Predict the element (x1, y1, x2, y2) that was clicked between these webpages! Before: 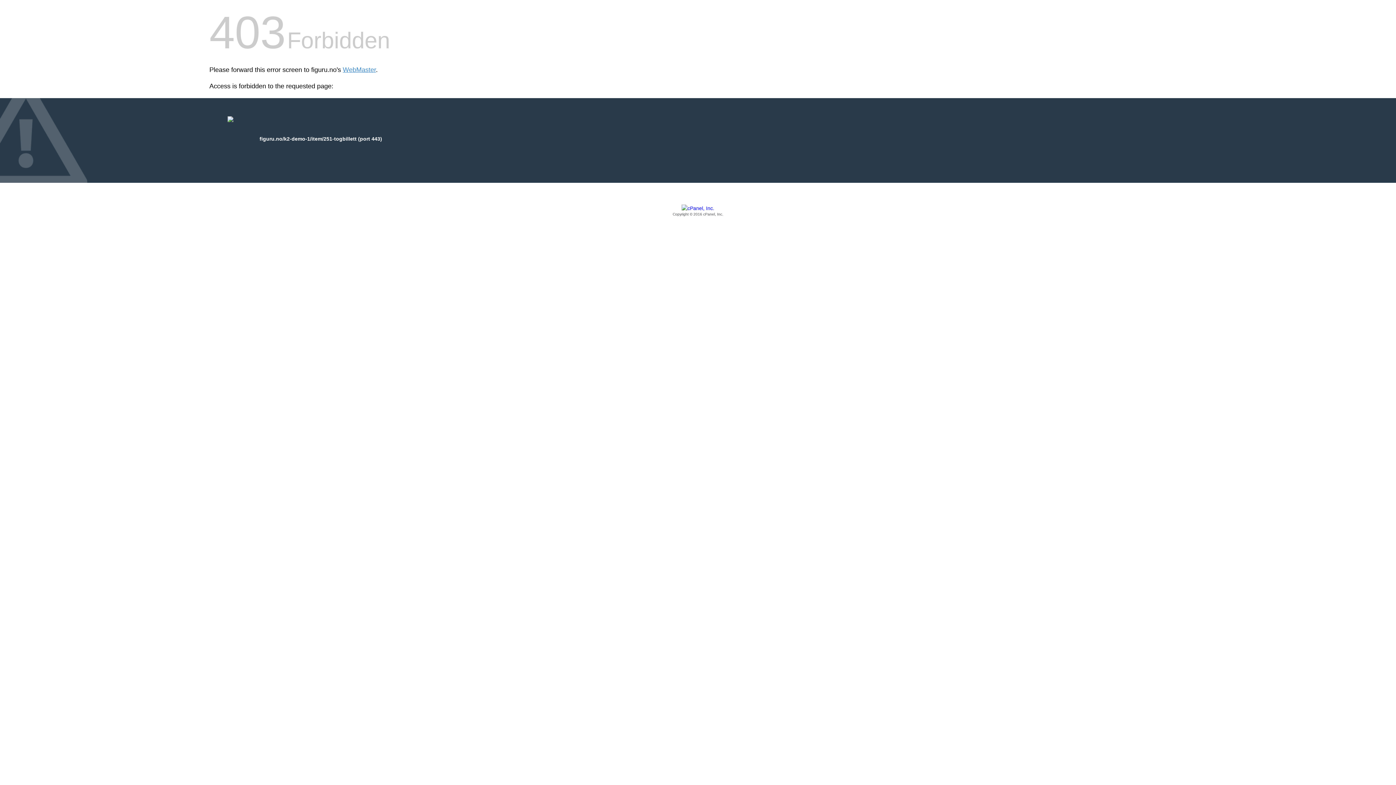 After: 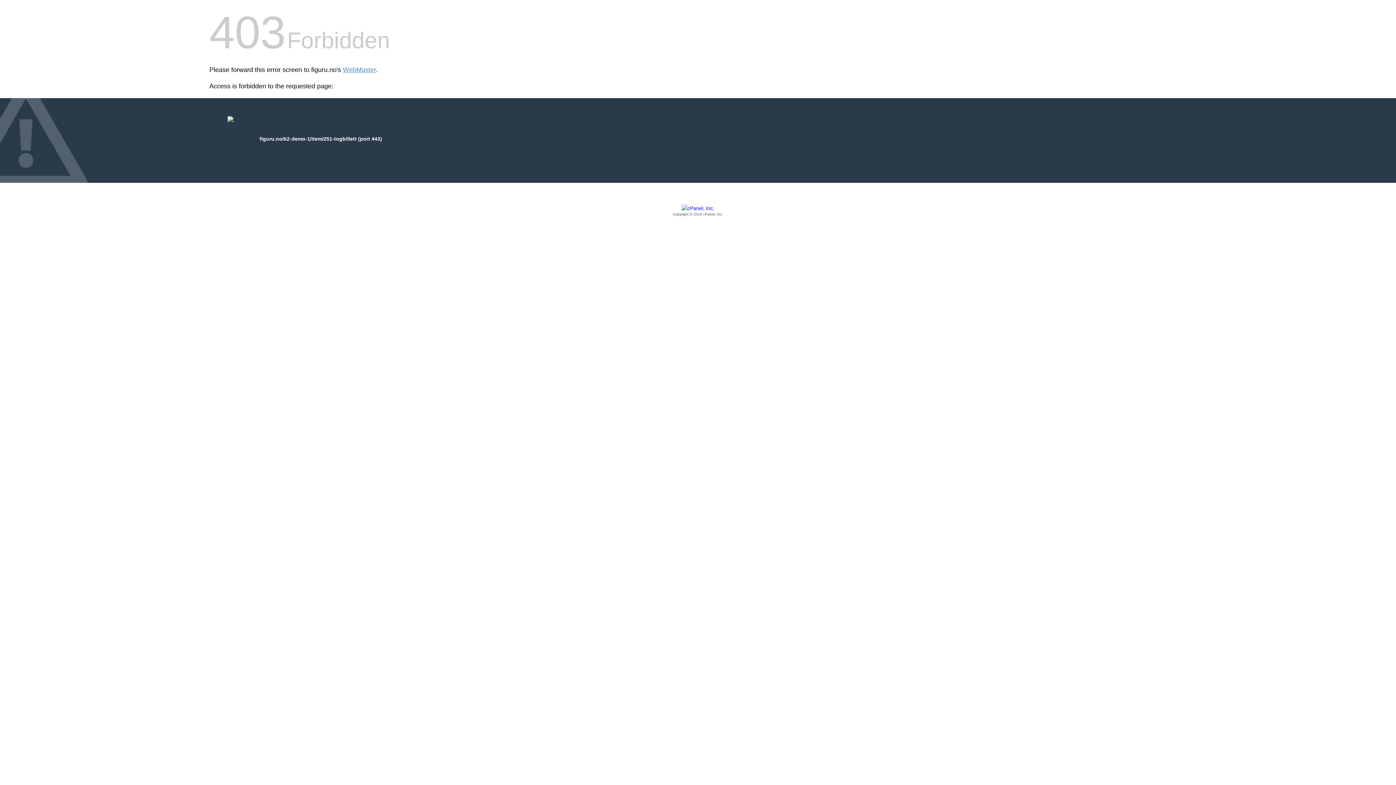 Action: label: Copyright © 2016 cPanel, Inc. bbox: (209, 205, 1186, 217)